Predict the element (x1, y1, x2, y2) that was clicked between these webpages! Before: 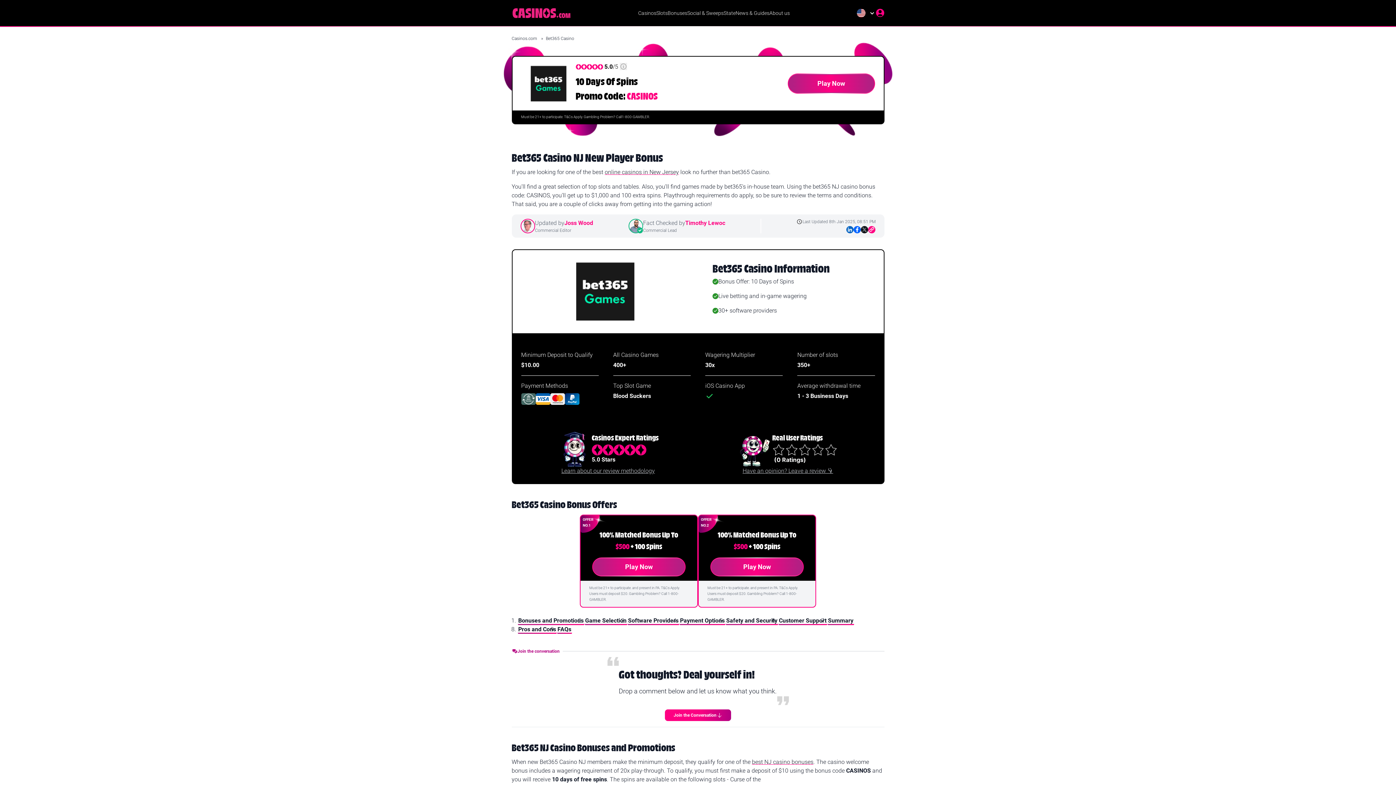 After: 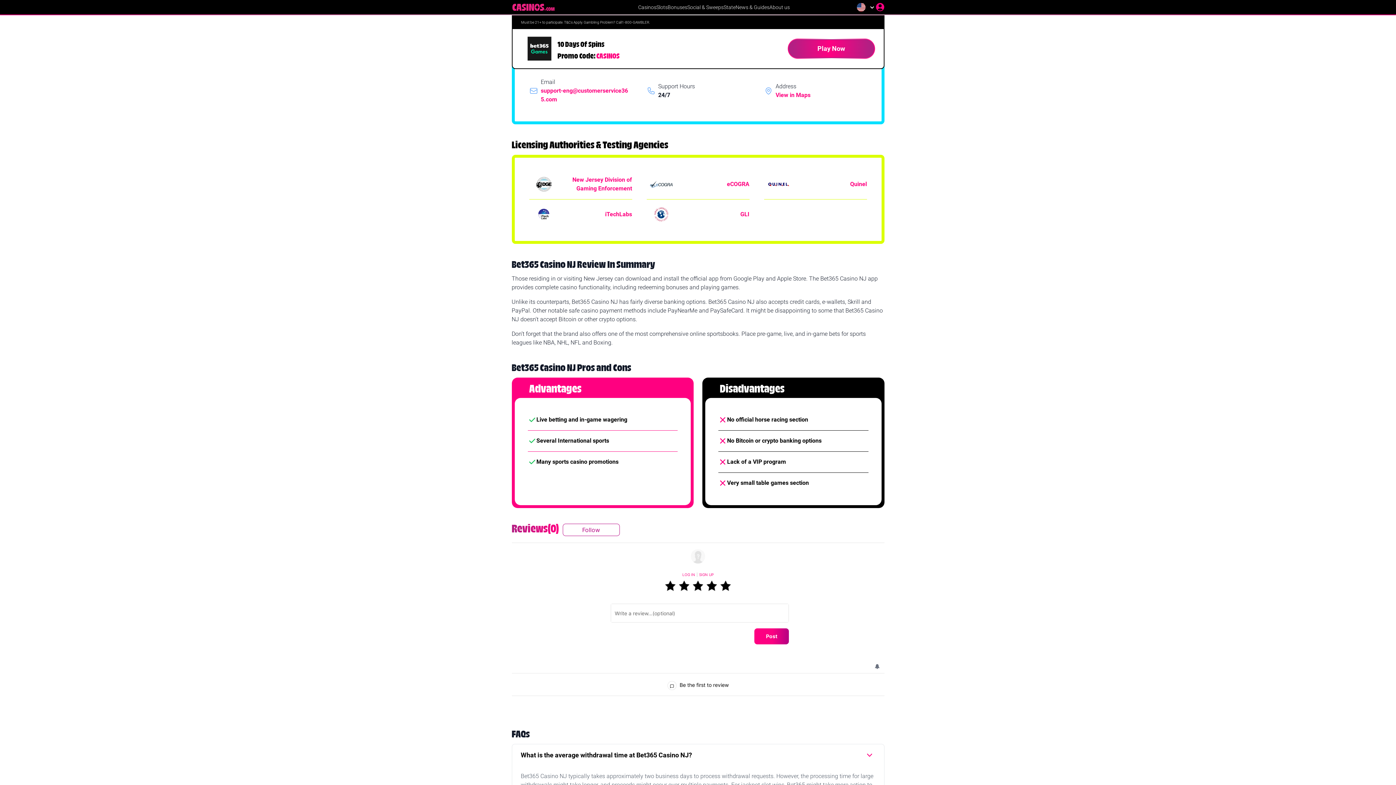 Action: label: Safety and Security bbox: (725, 616, 778, 626)